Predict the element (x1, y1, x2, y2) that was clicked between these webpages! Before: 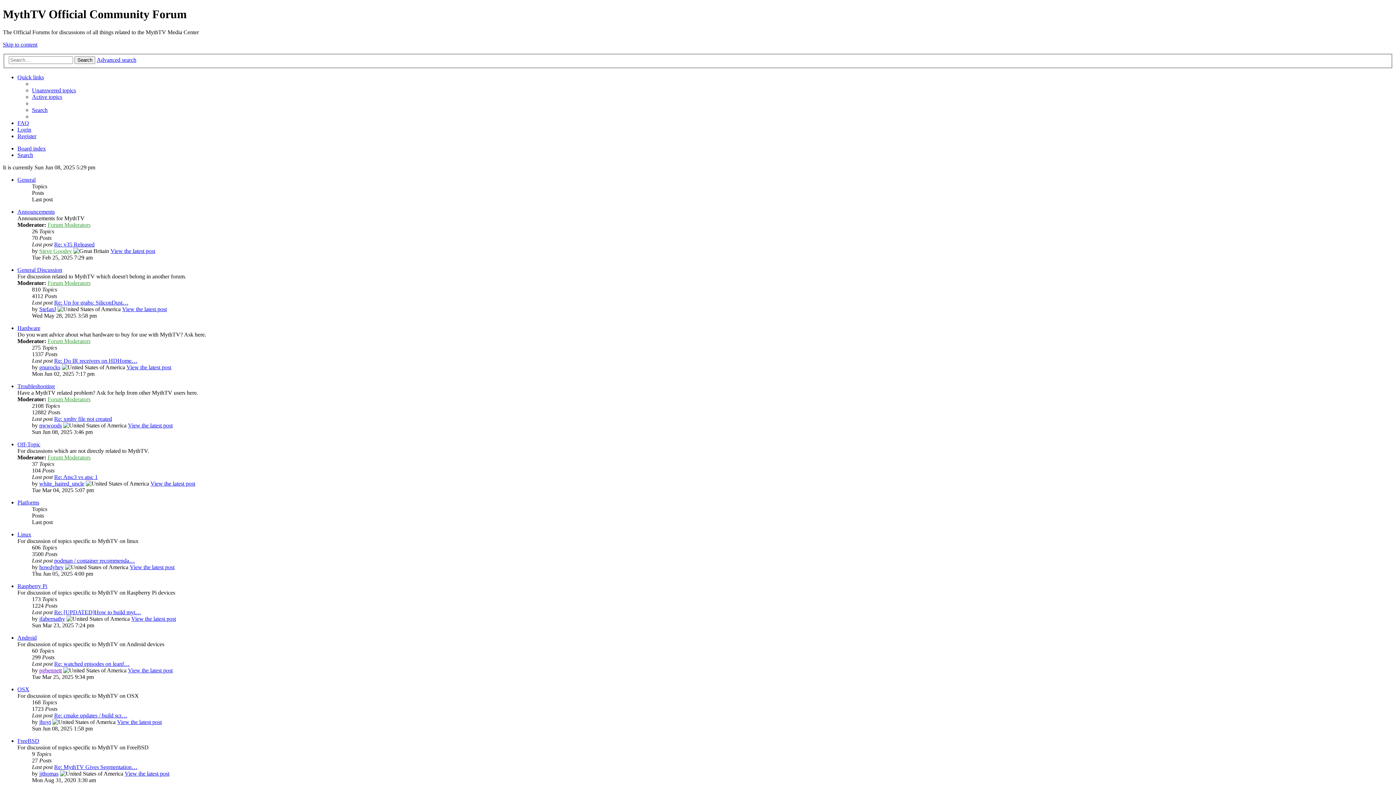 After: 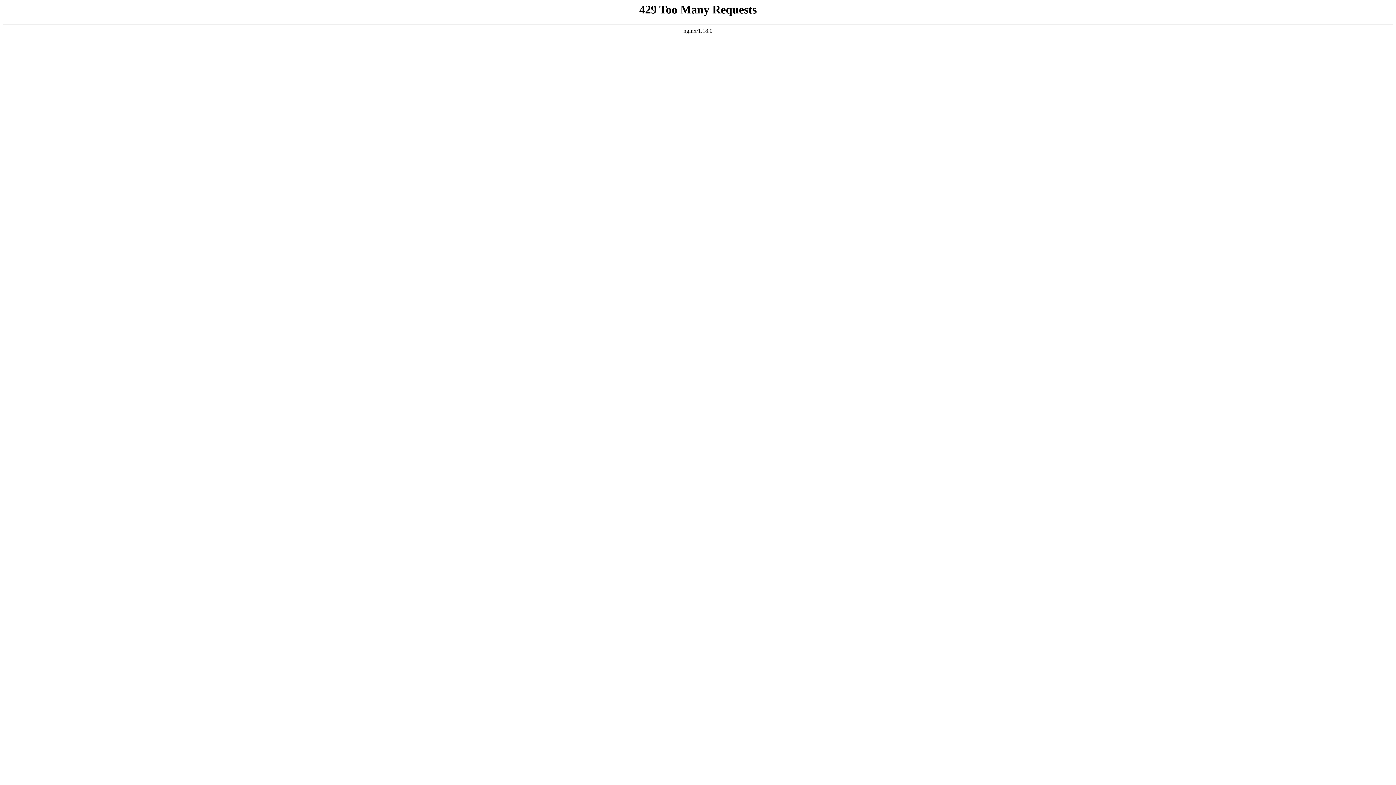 Action: label: FAQ bbox: (17, 120, 29, 126)